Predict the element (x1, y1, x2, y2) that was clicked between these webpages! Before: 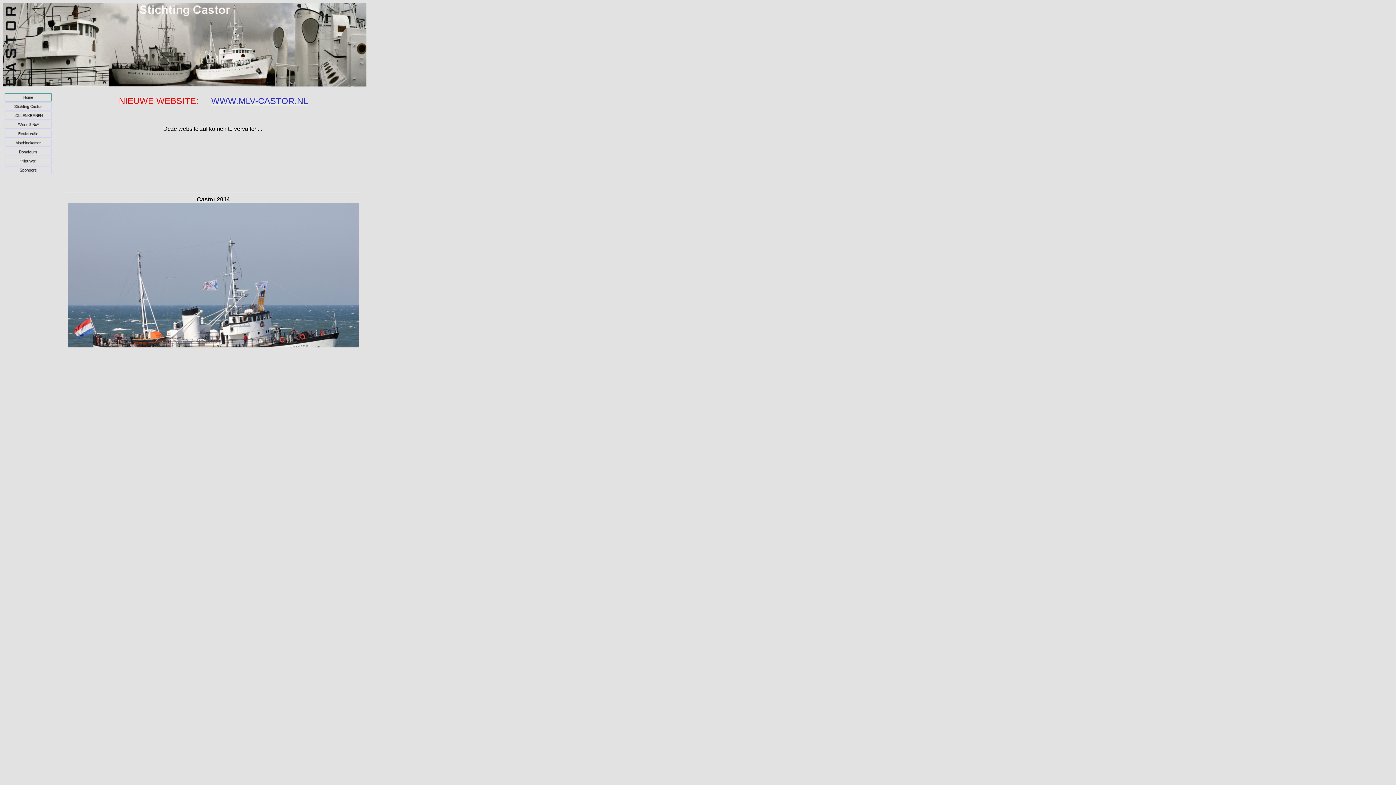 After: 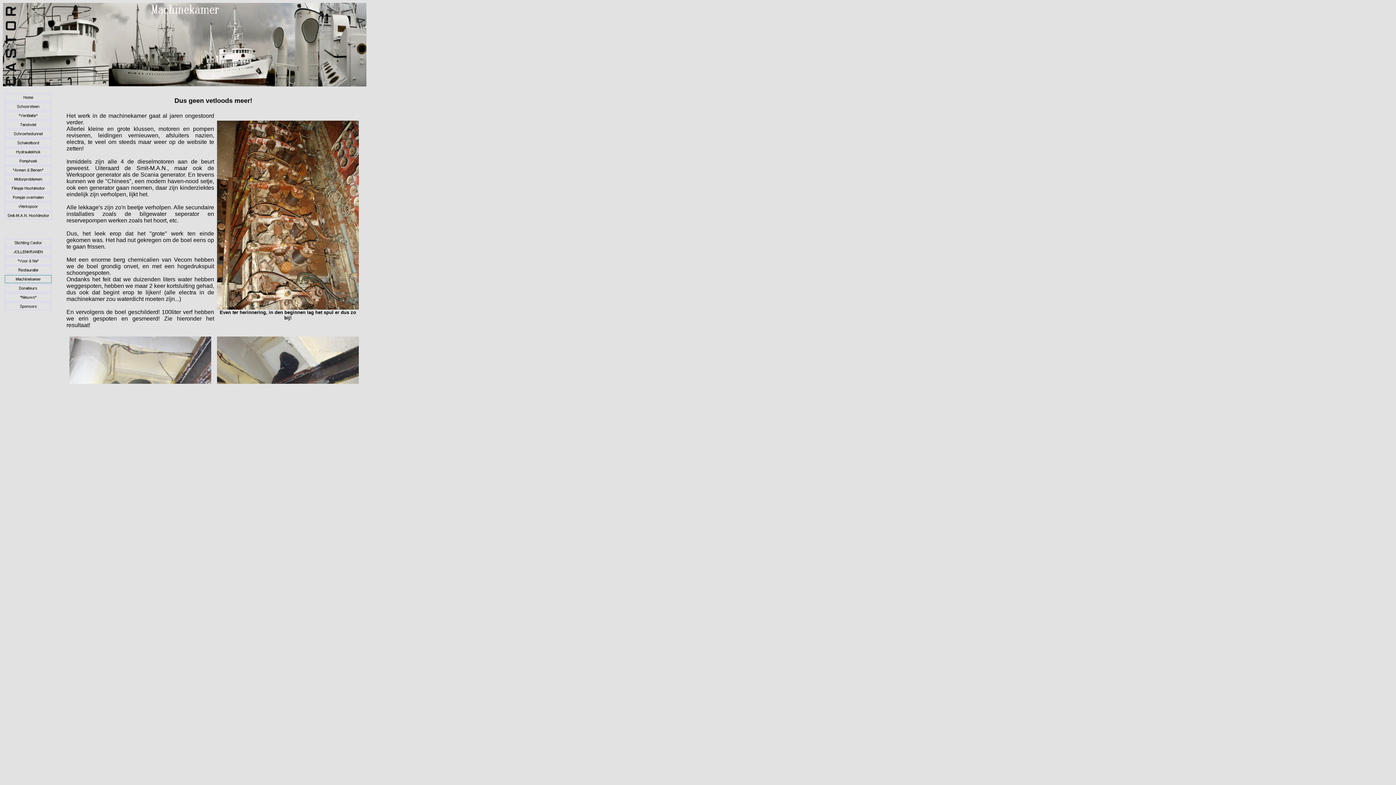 Action: bbox: (2, 142, 53, 148)